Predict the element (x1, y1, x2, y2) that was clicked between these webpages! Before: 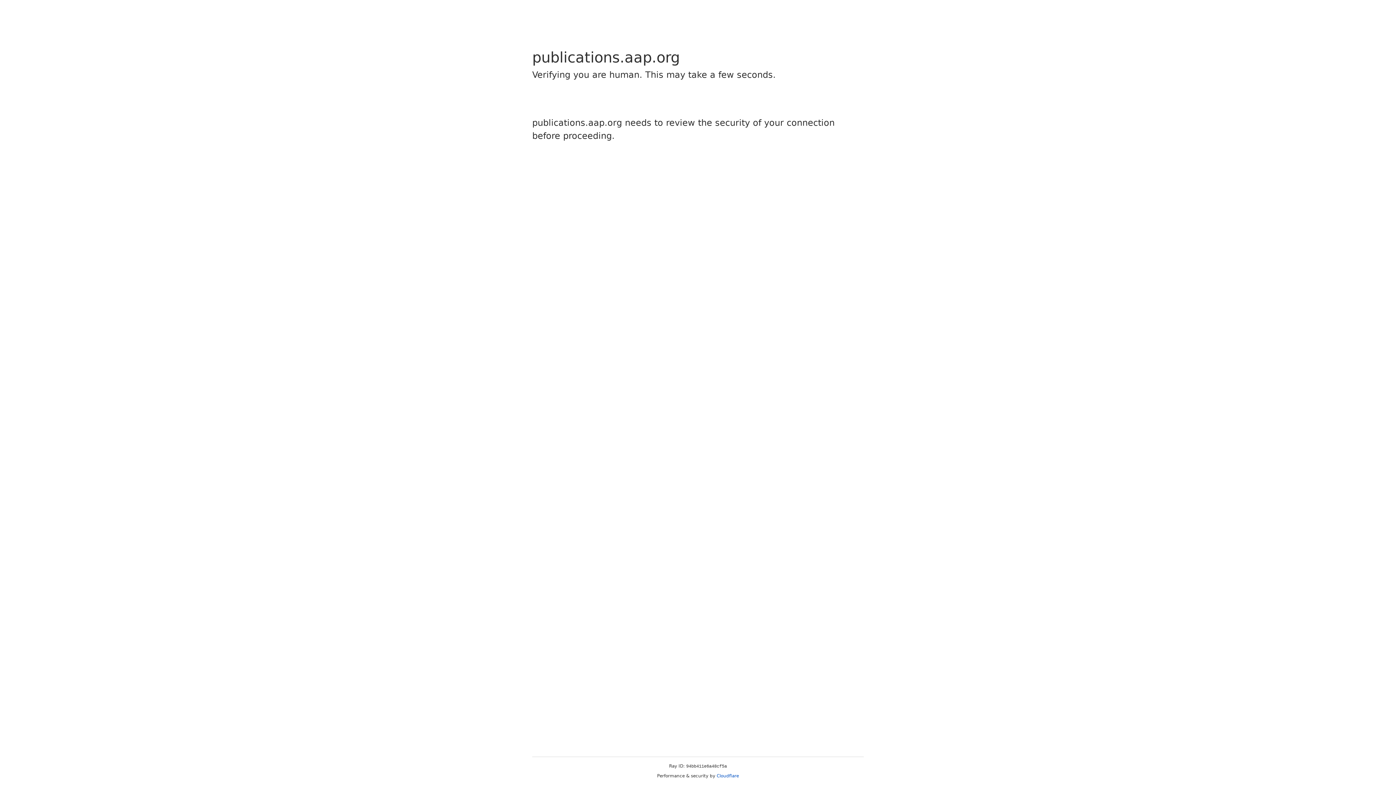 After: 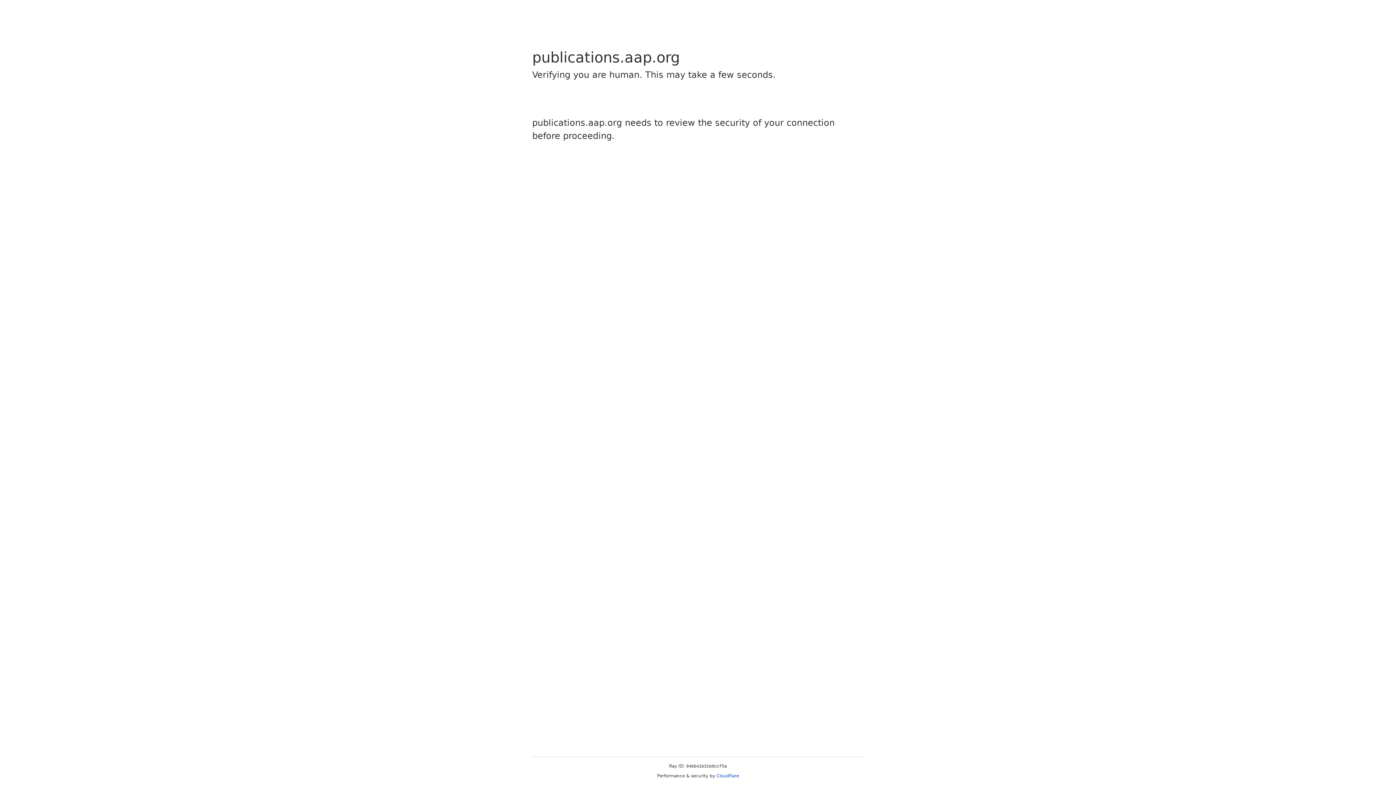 Action: label: Cloudflare bbox: (716, 773, 739, 778)